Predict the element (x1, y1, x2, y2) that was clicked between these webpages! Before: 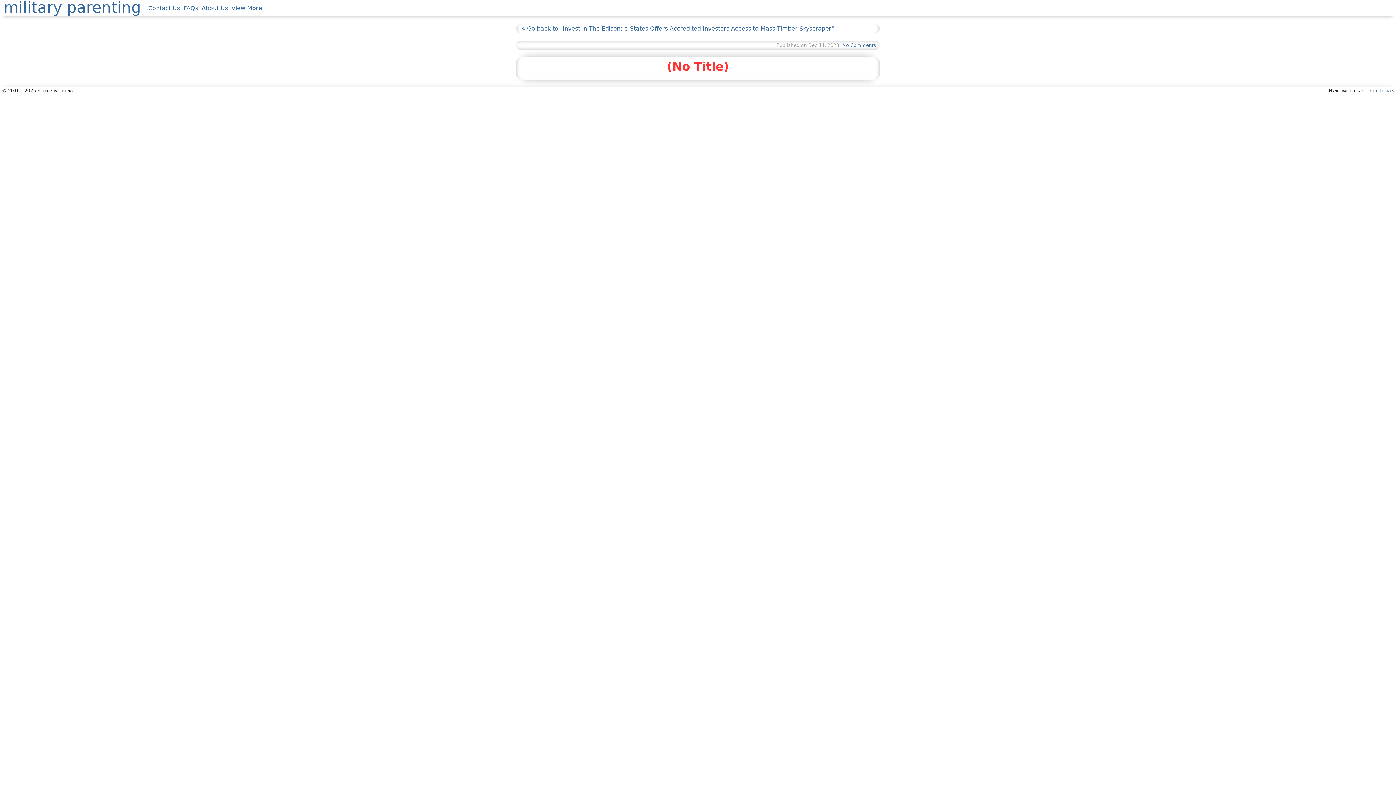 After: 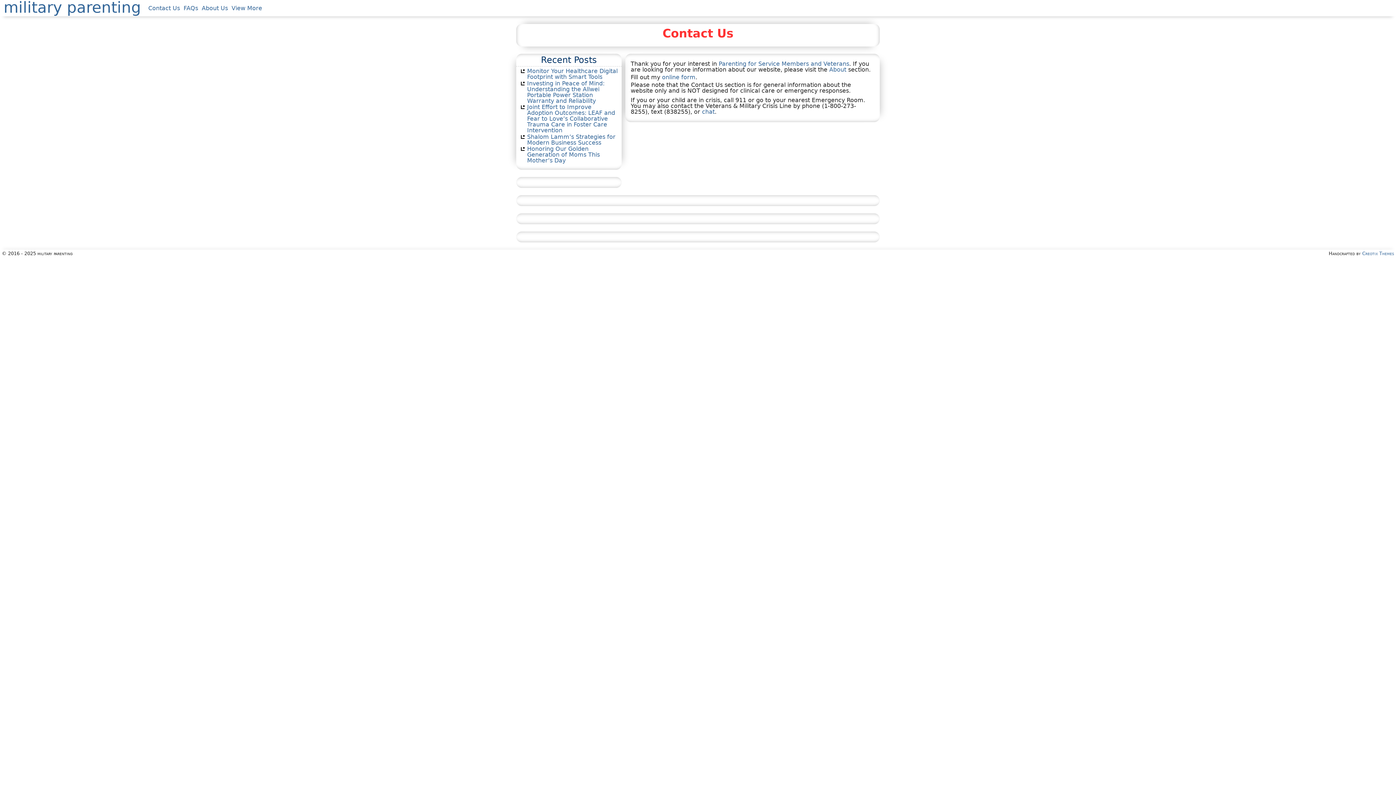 Action: bbox: (148, 4, 180, 11) label: Contact Us